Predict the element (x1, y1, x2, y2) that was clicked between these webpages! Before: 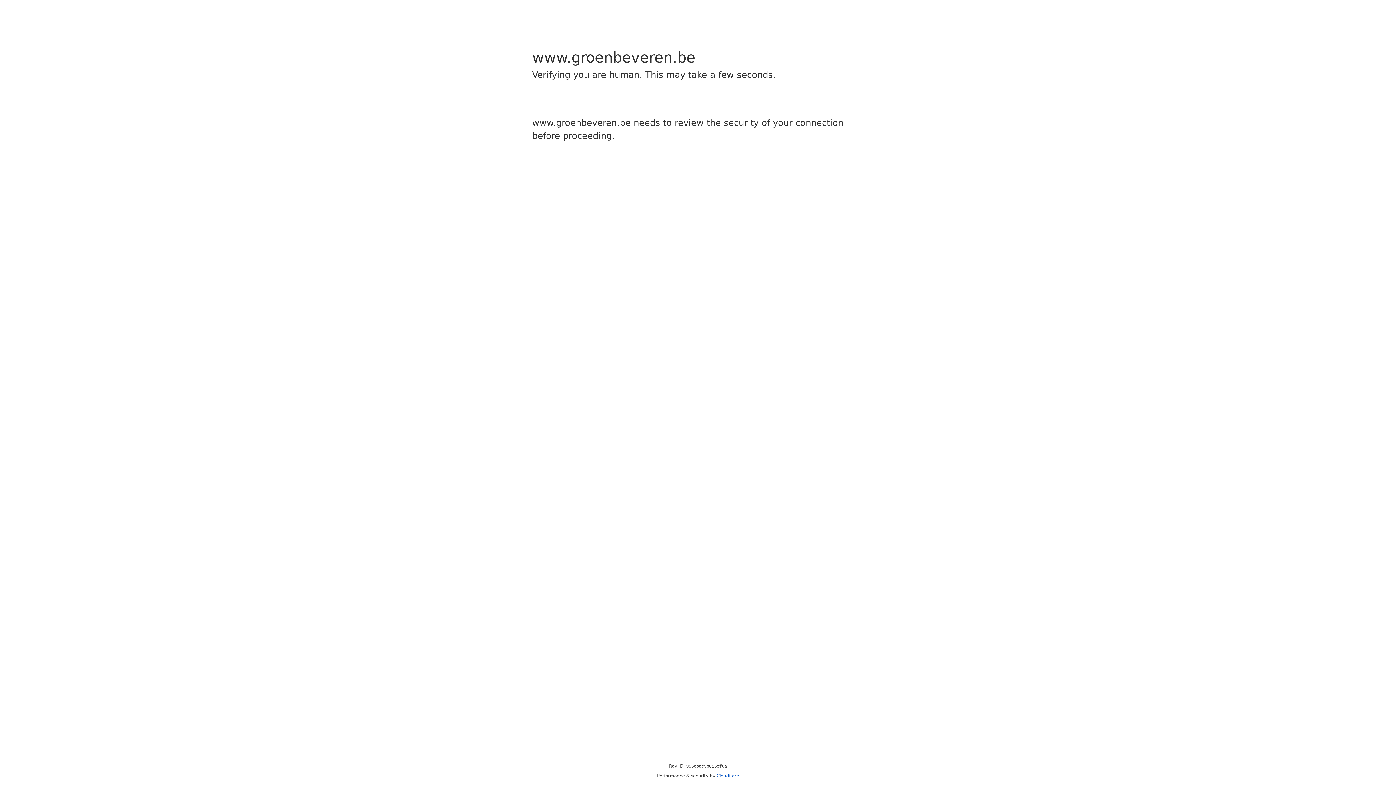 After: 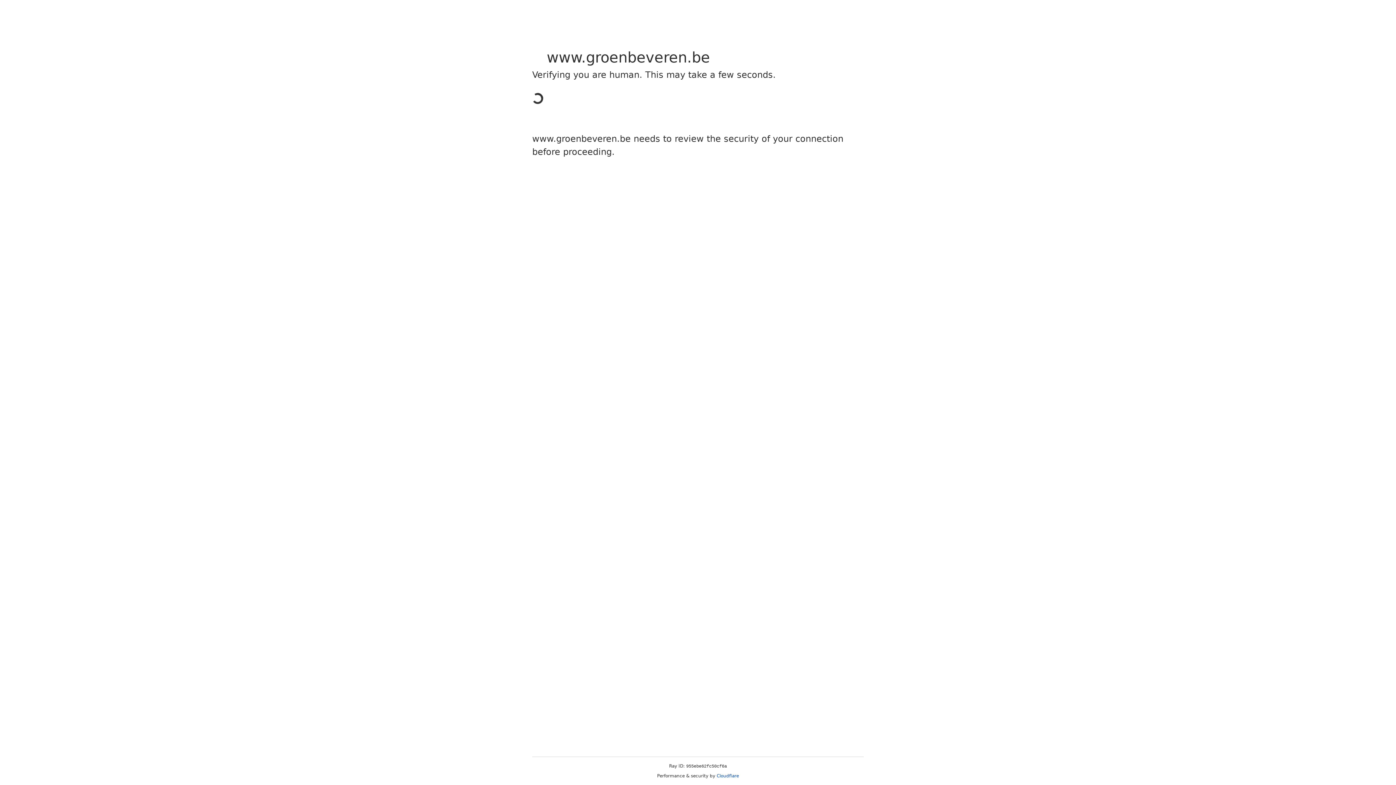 Action: label: Cloudflare bbox: (716, 773, 739, 778)